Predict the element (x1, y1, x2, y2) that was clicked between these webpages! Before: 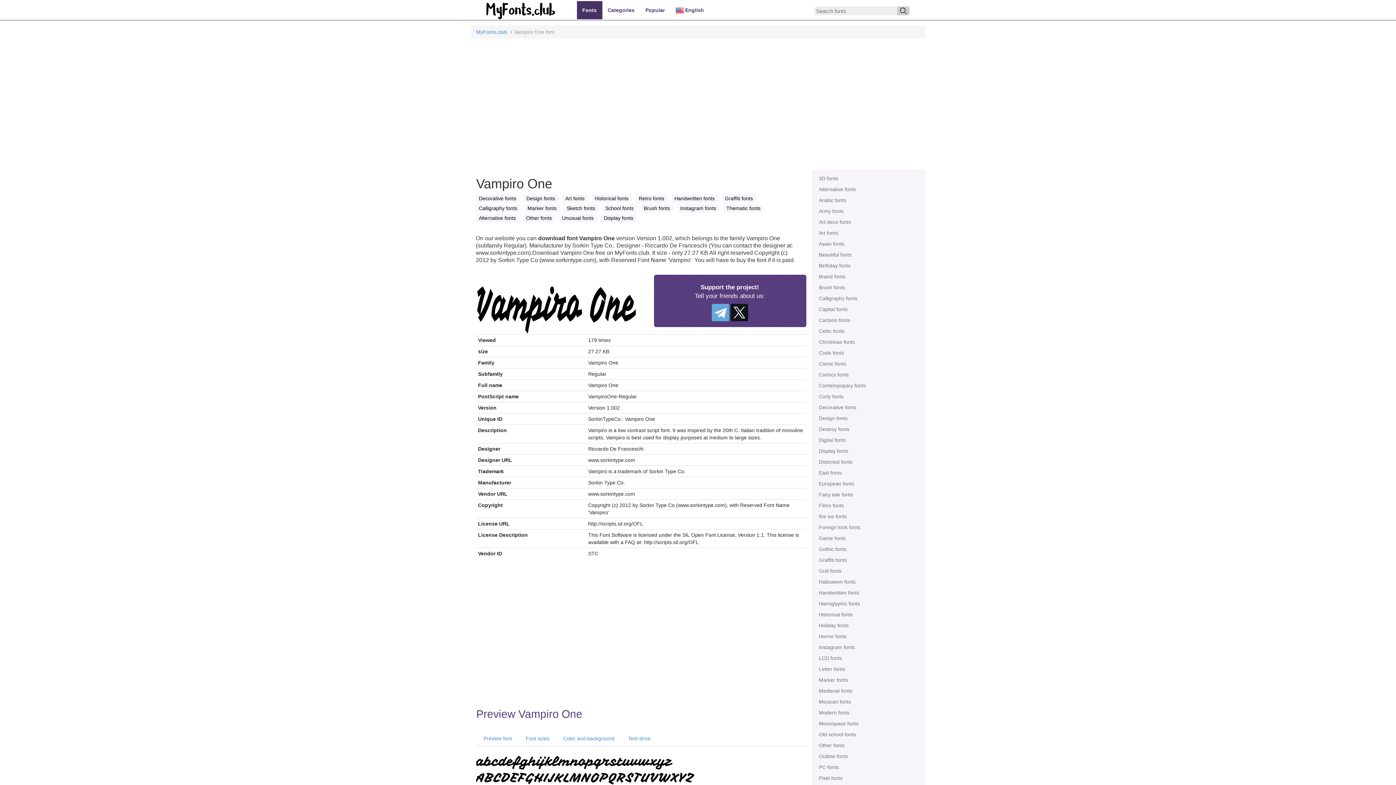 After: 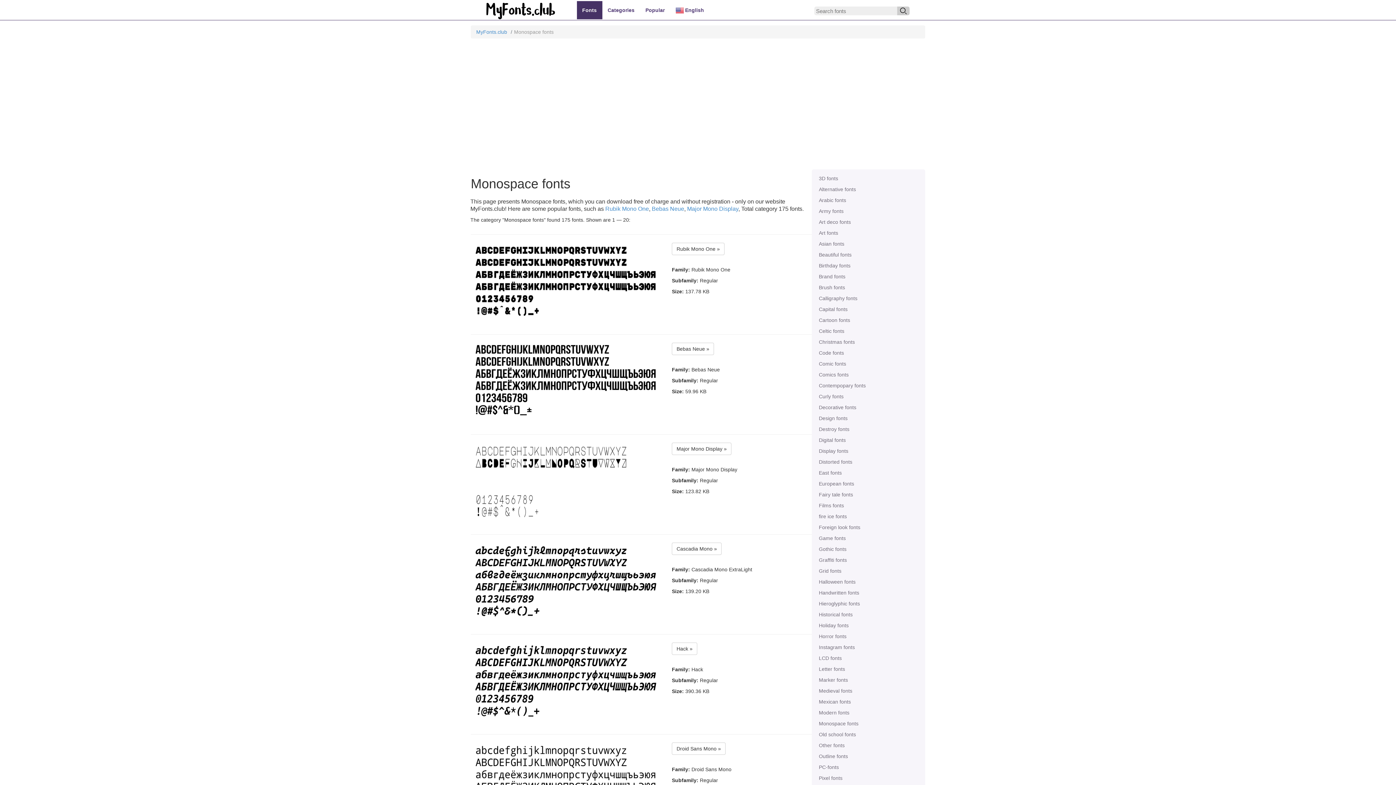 Action: label: Monospace fonts bbox: (811, 718, 925, 729)